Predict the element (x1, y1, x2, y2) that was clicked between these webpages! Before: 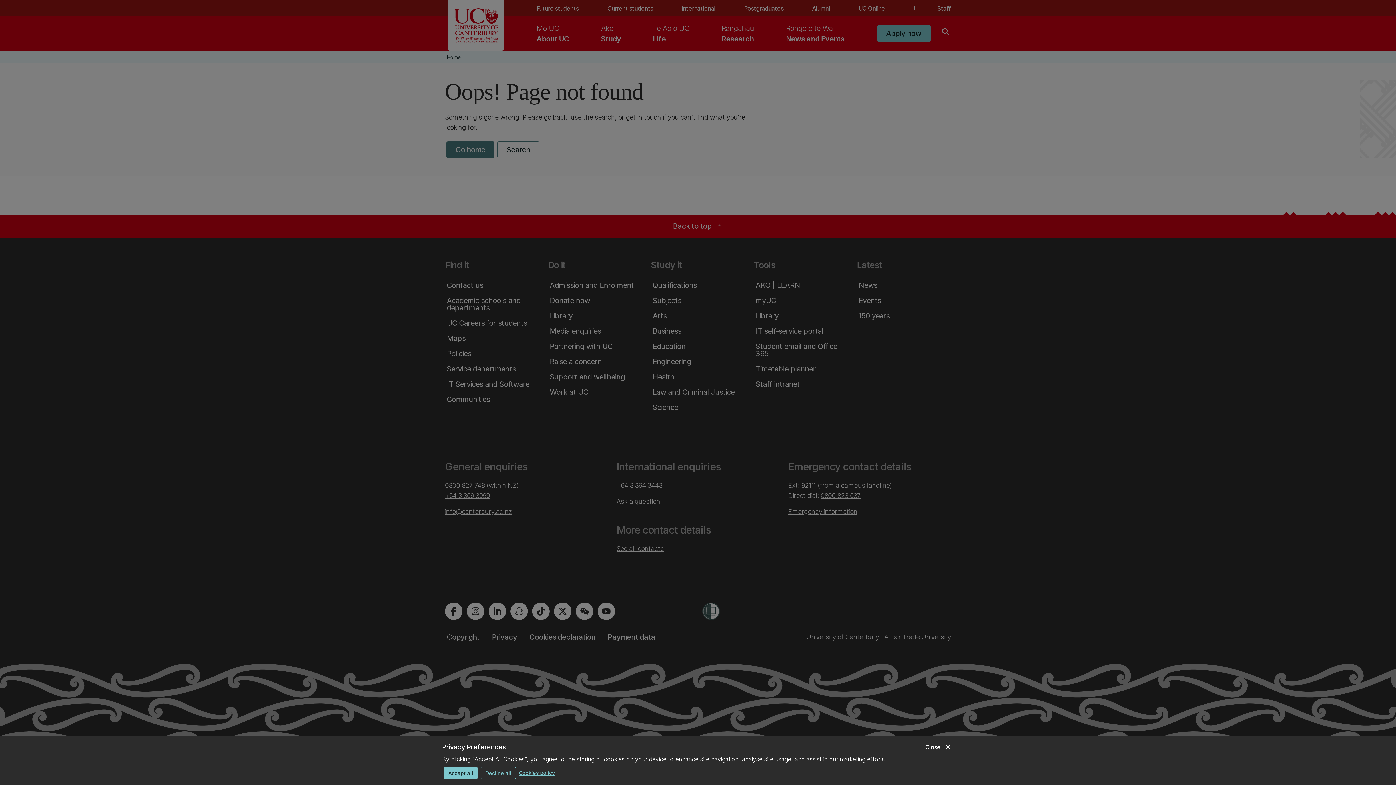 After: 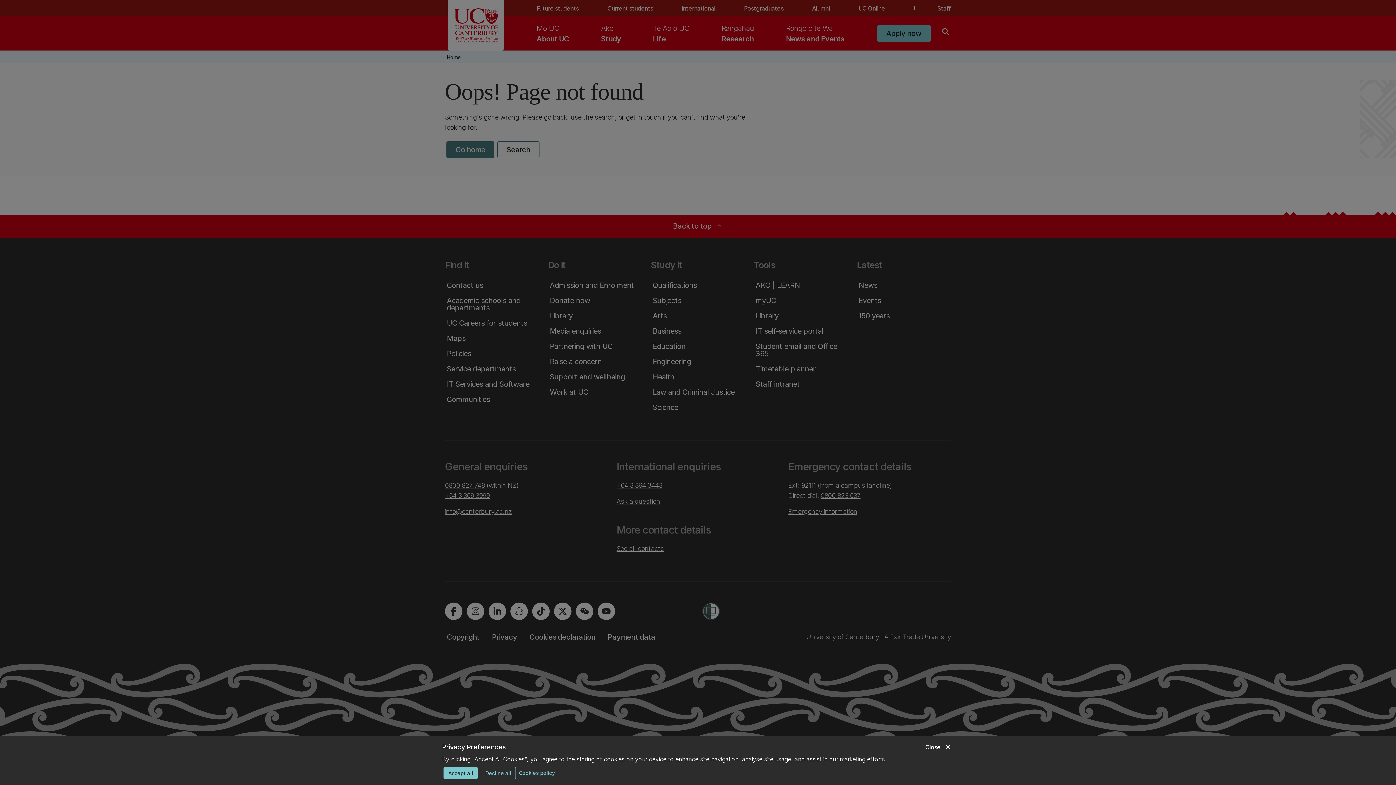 Action: bbox: (518, 767, 554, 778) label: Cookies policy